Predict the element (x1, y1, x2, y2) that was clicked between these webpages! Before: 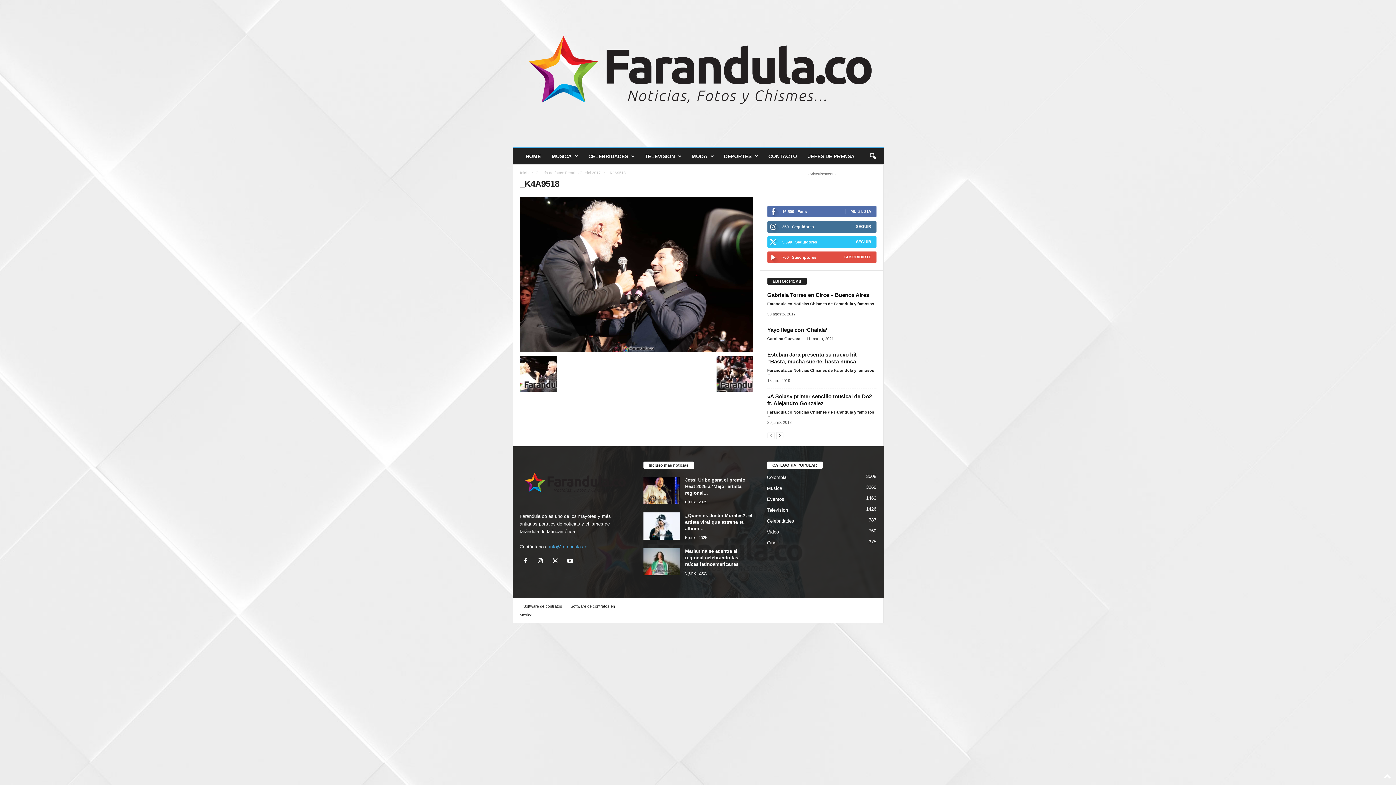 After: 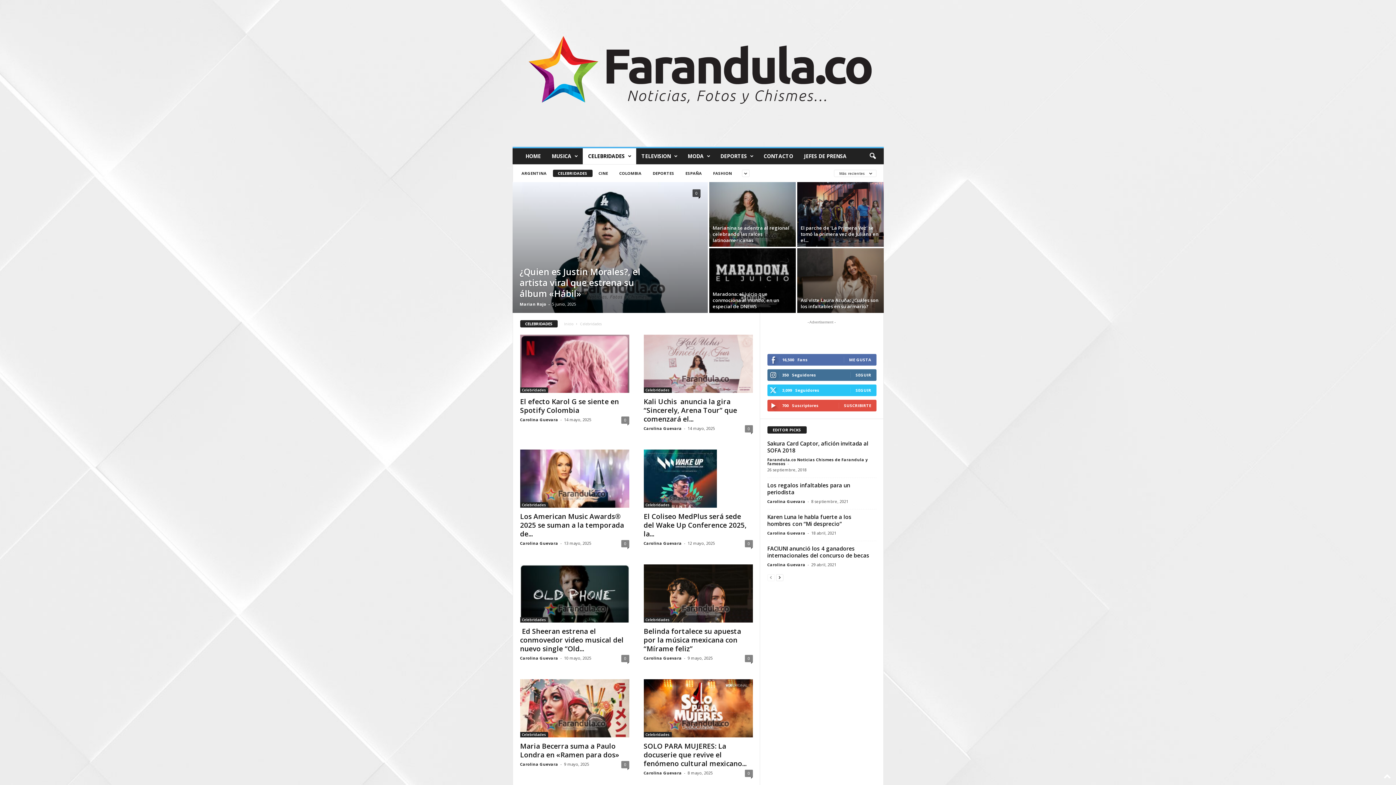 Action: label: CELEBRIDADES bbox: (583, 148, 639, 164)